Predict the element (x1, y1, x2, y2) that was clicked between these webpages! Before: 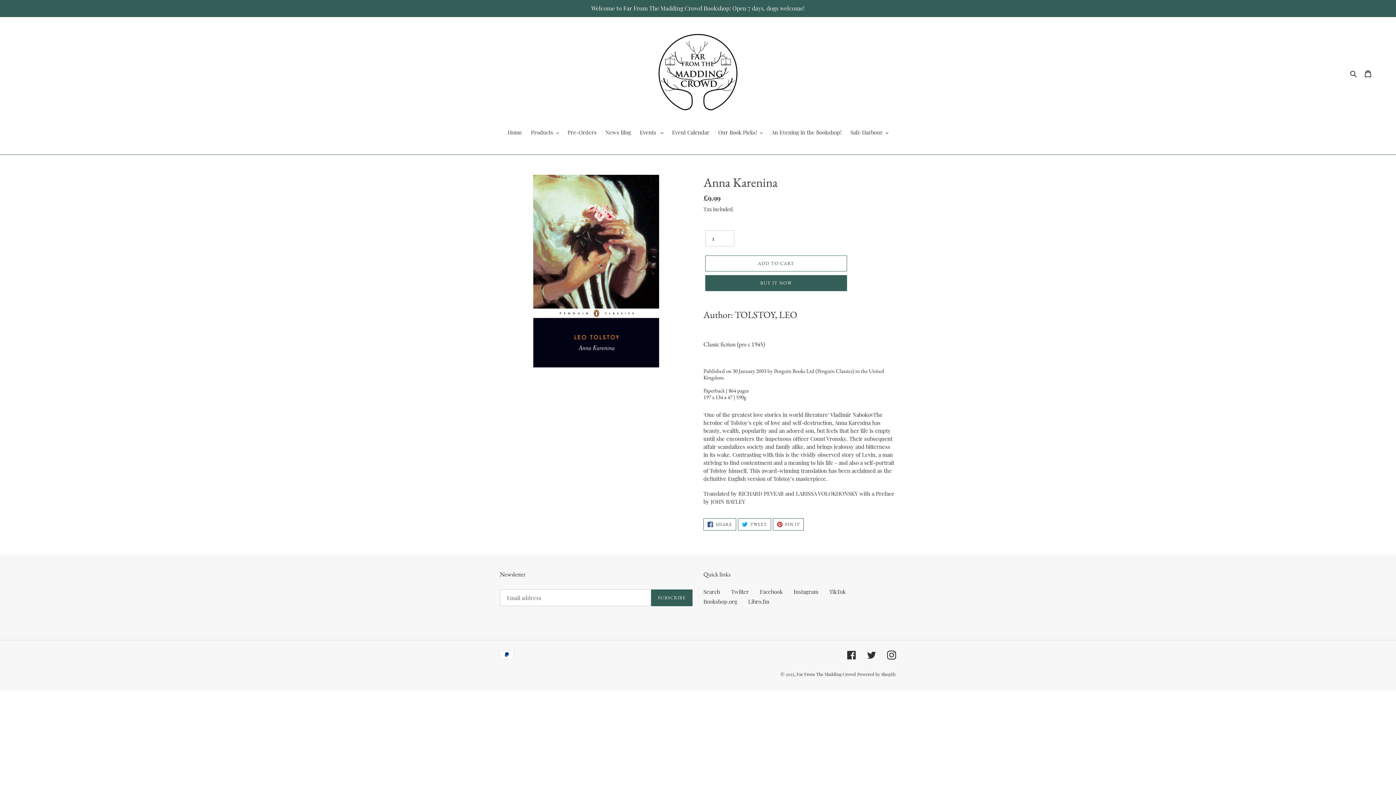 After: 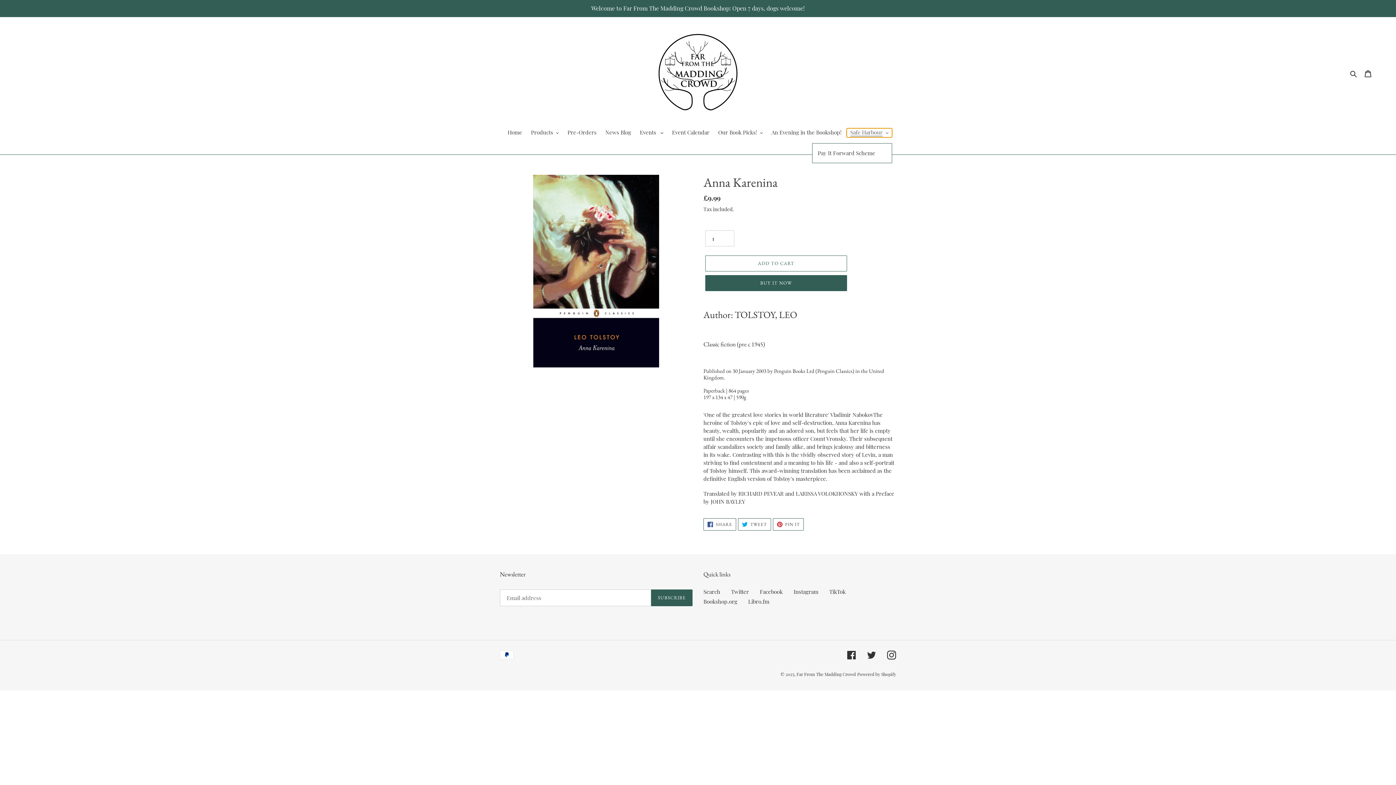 Action: bbox: (846, 128, 892, 137) label: Safe Harbour